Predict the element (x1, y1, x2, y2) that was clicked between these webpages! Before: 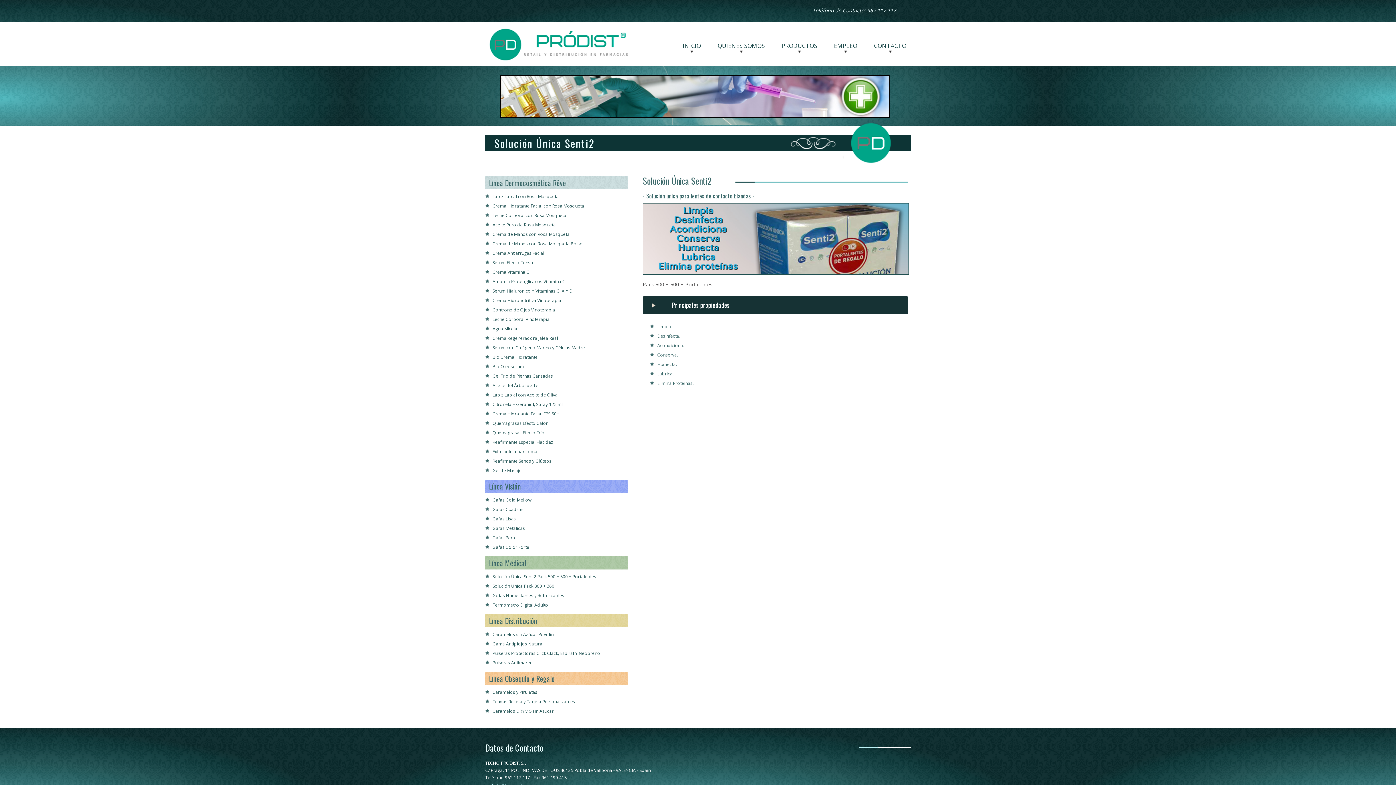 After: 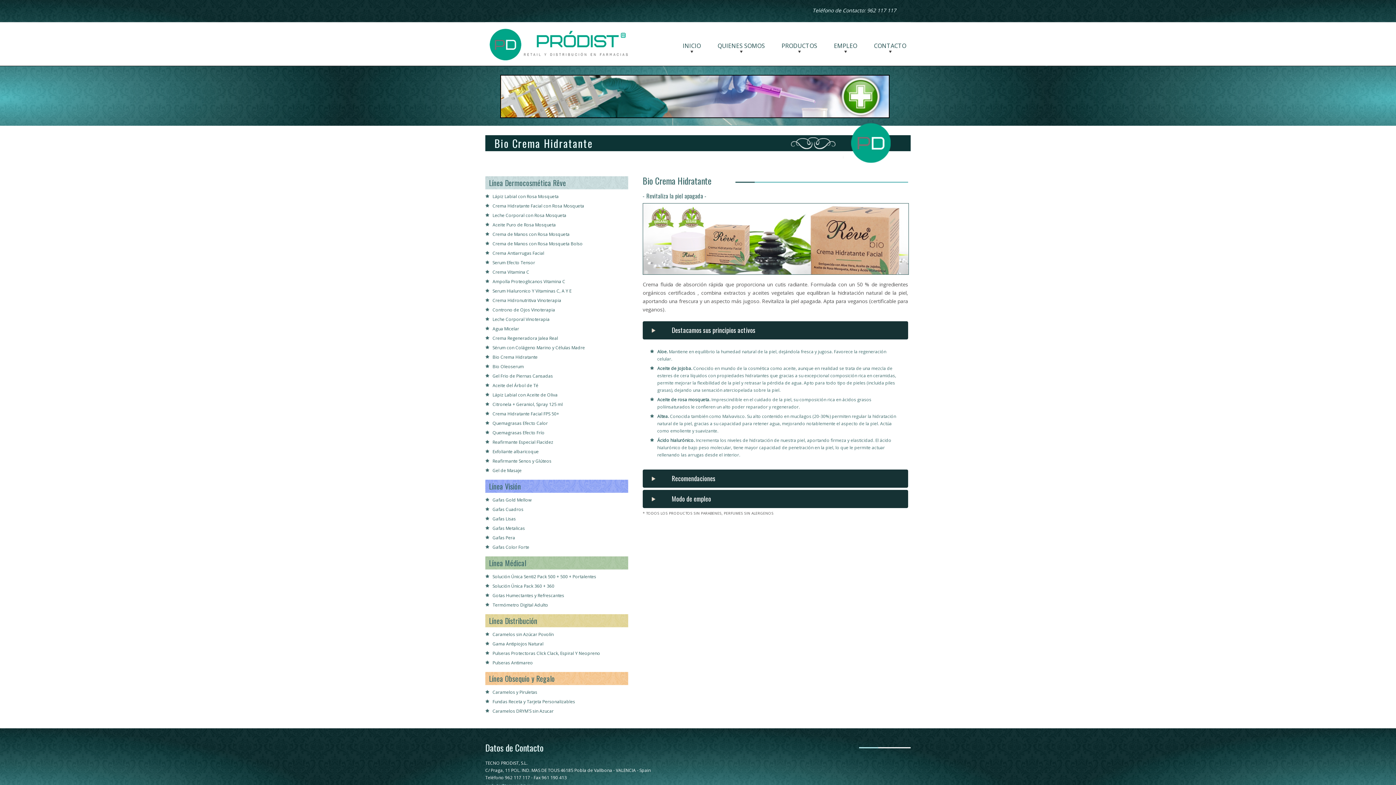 Action: bbox: (492, 354, 537, 360) label: Bio Crema Hidratante